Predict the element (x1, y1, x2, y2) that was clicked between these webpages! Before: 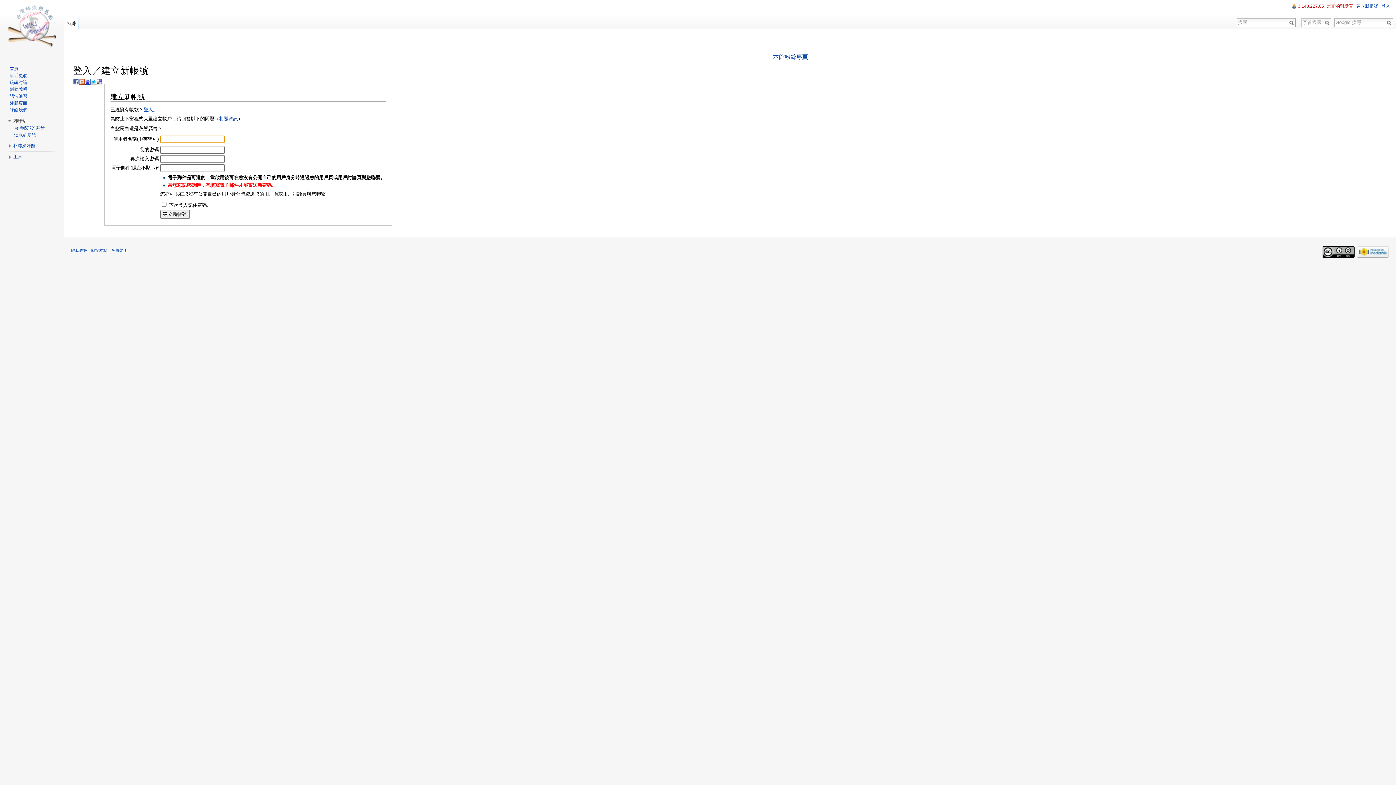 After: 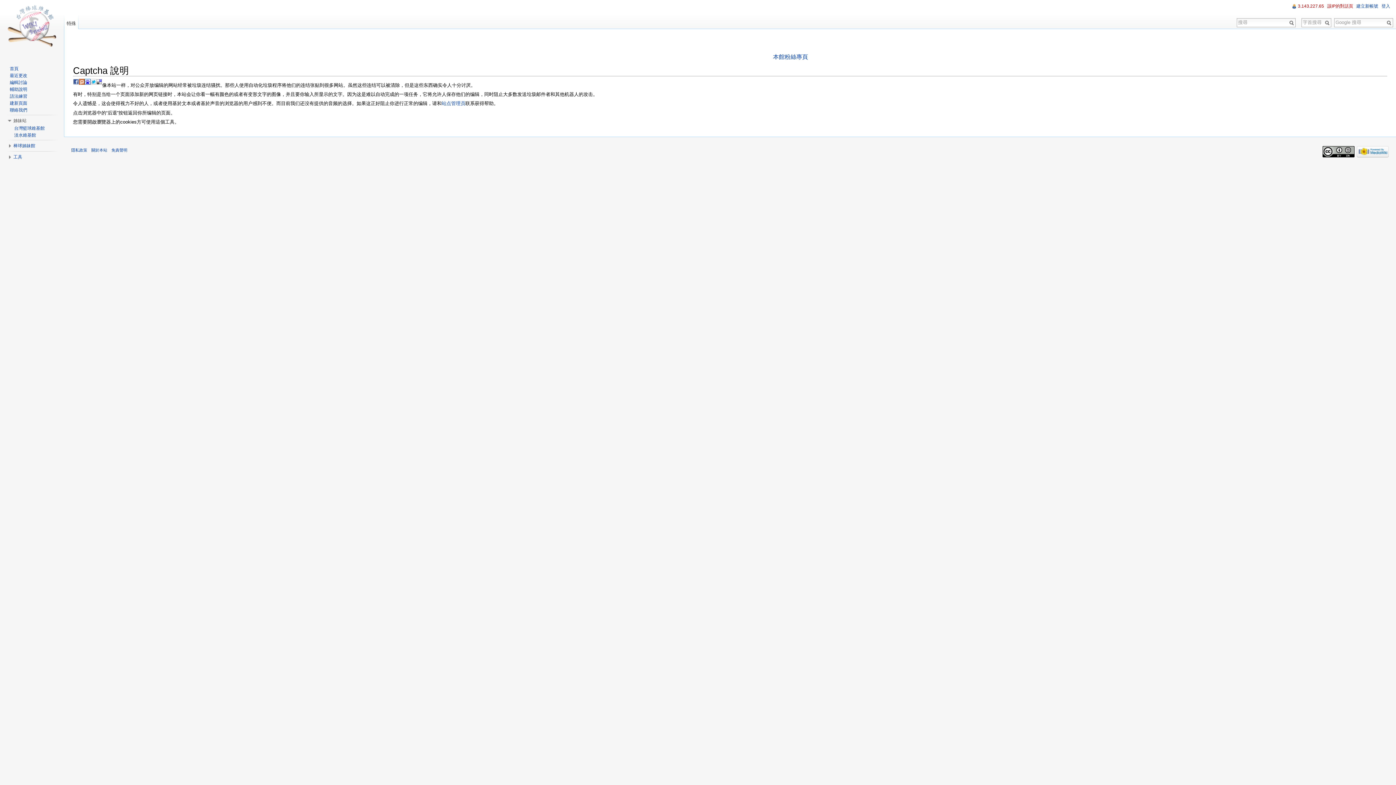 Action: bbox: (219, 116, 238, 121) label: 相關資訊